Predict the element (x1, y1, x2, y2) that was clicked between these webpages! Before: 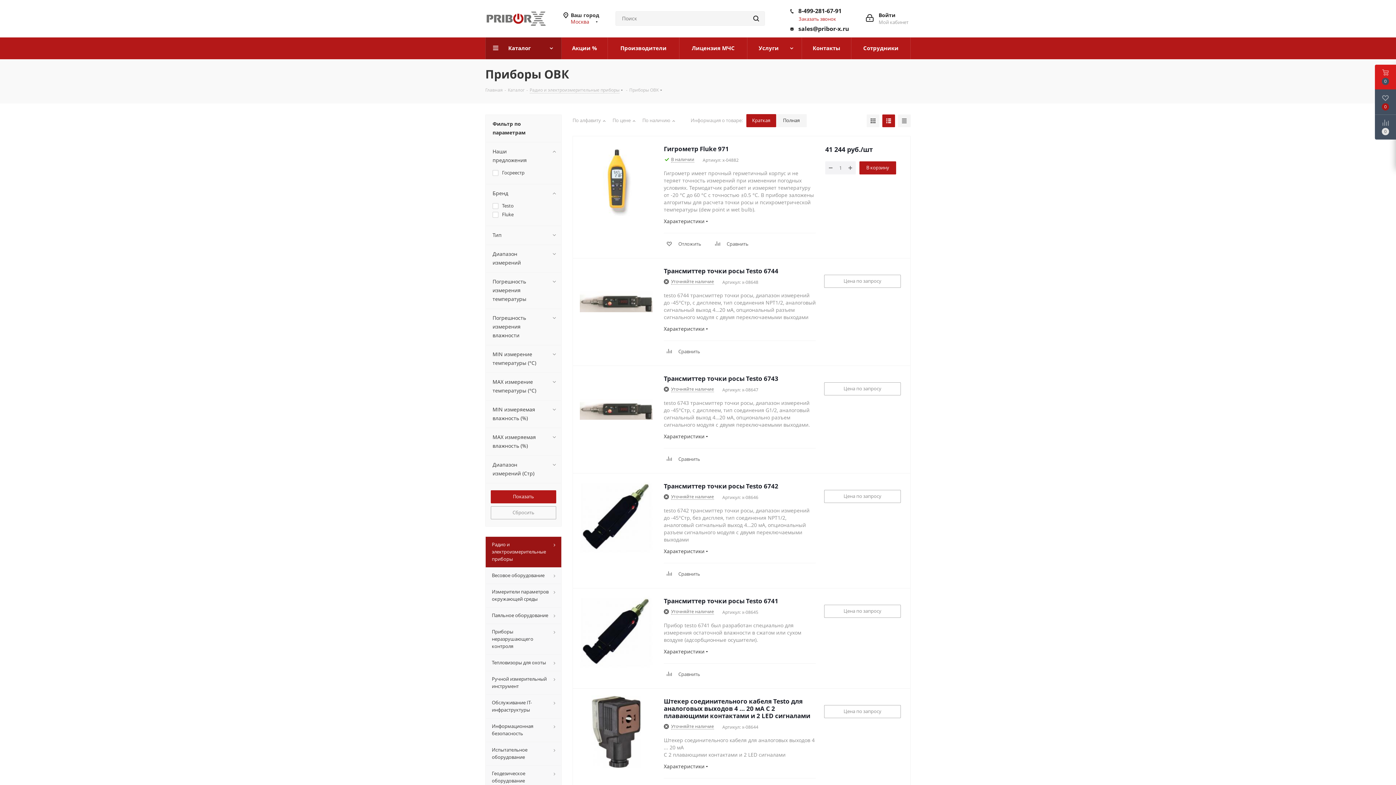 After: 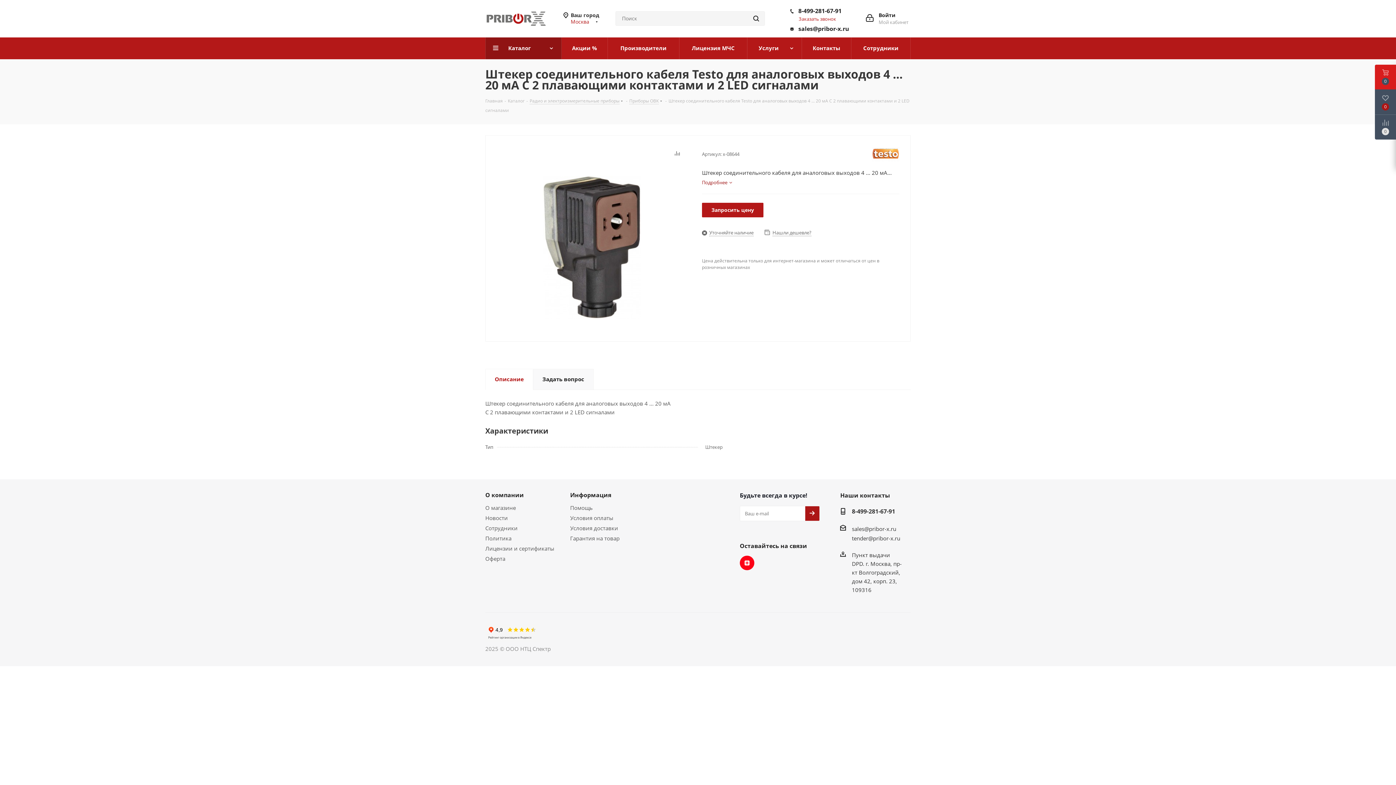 Action: bbox: (580, 696, 652, 768)